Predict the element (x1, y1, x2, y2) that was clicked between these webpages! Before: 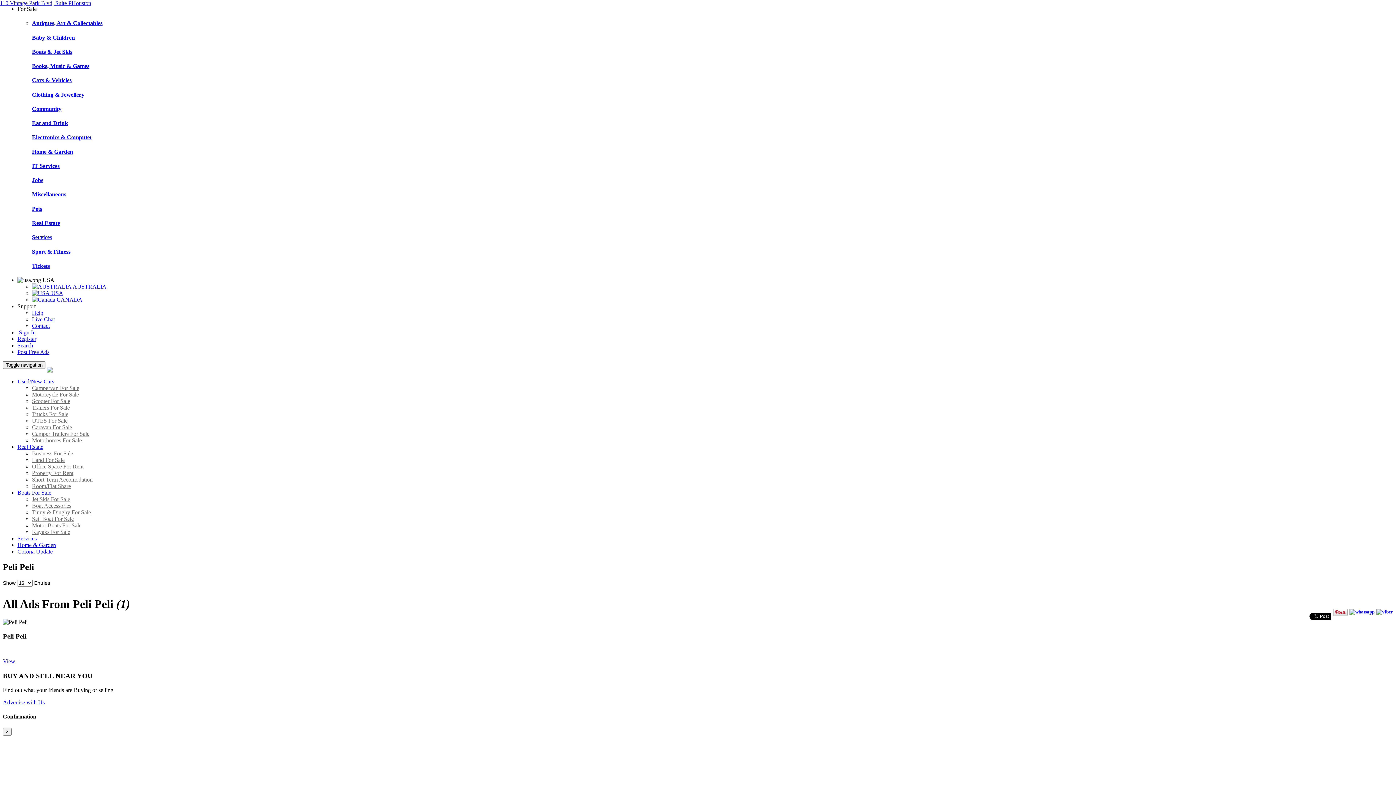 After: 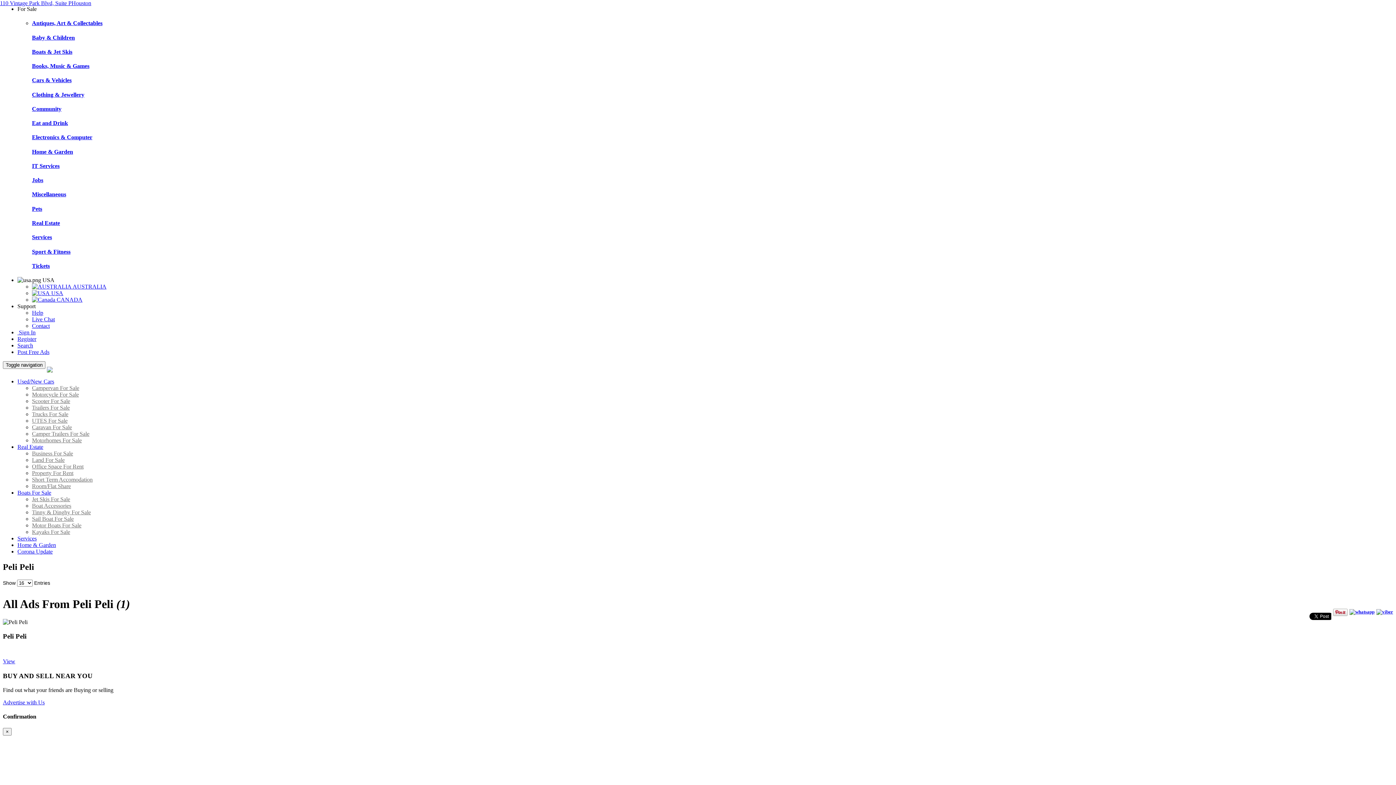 Action: bbox: (2, 658, 15, 664) label: View